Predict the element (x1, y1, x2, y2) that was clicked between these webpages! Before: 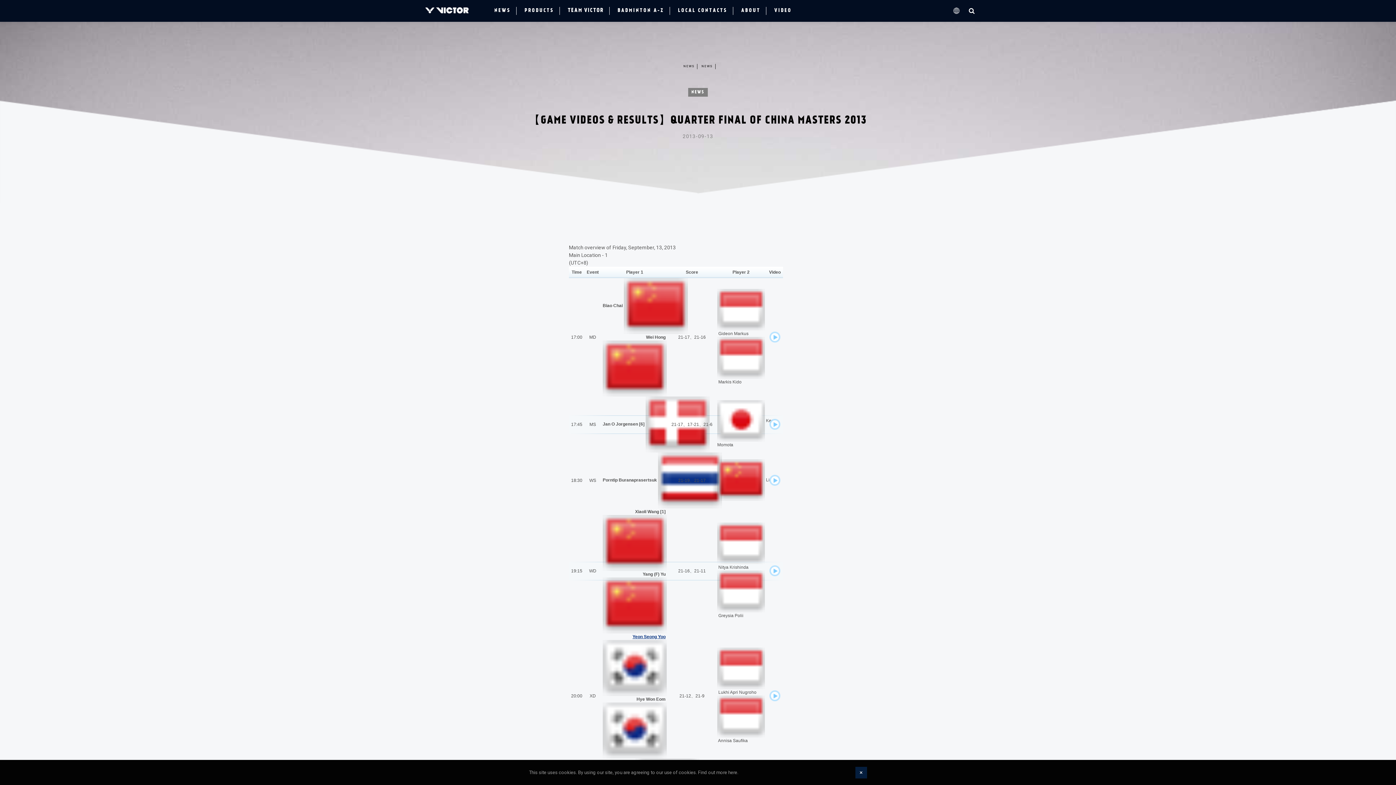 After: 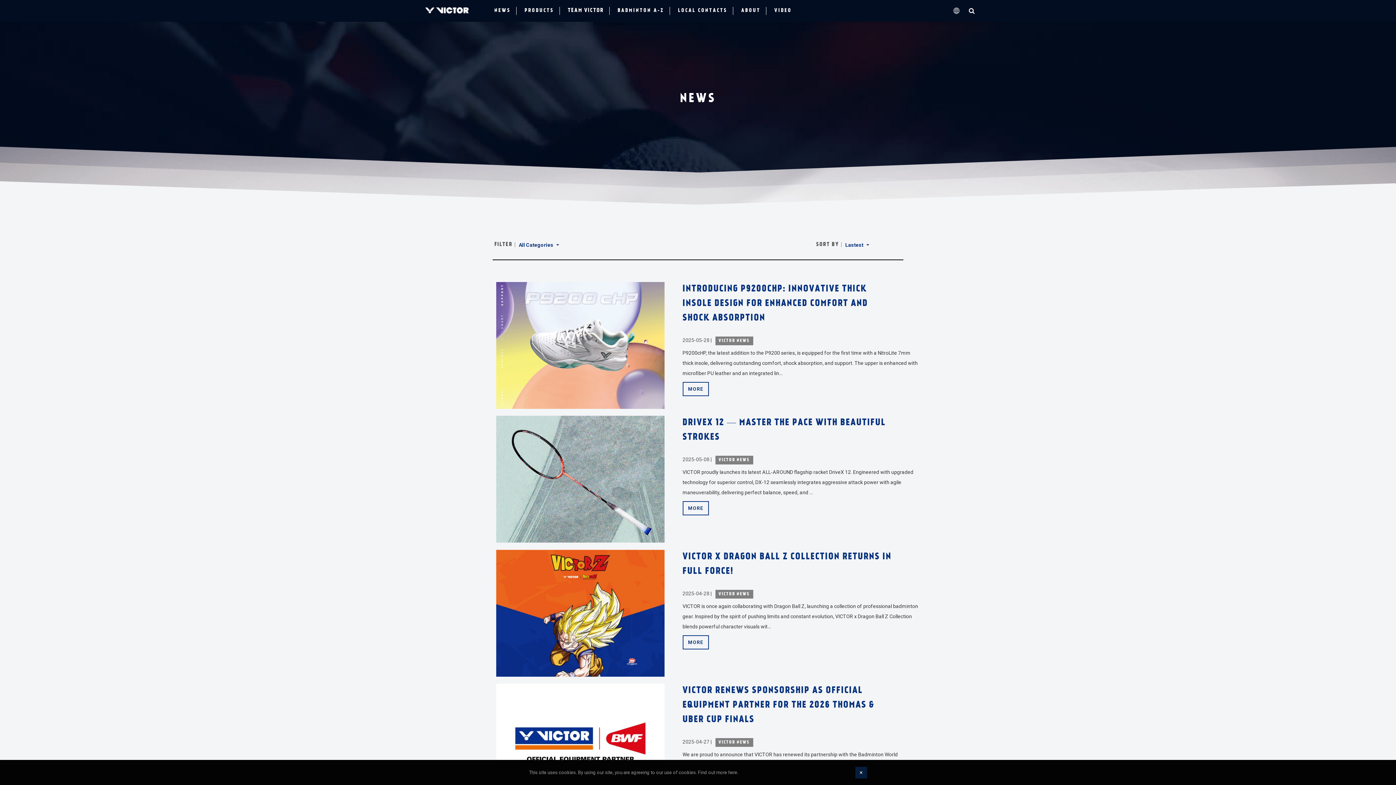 Action: bbox: (490, 0, 520, 21) label: NEWS